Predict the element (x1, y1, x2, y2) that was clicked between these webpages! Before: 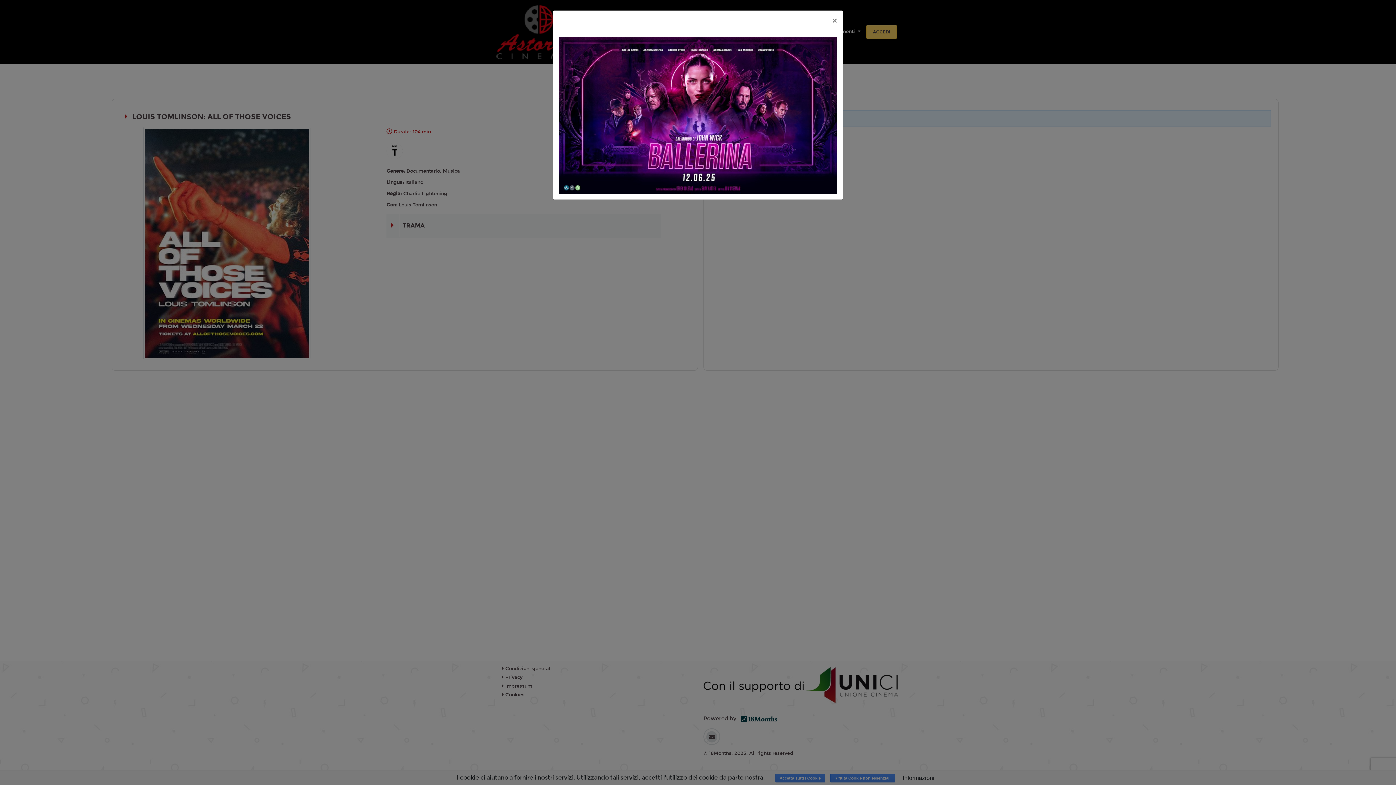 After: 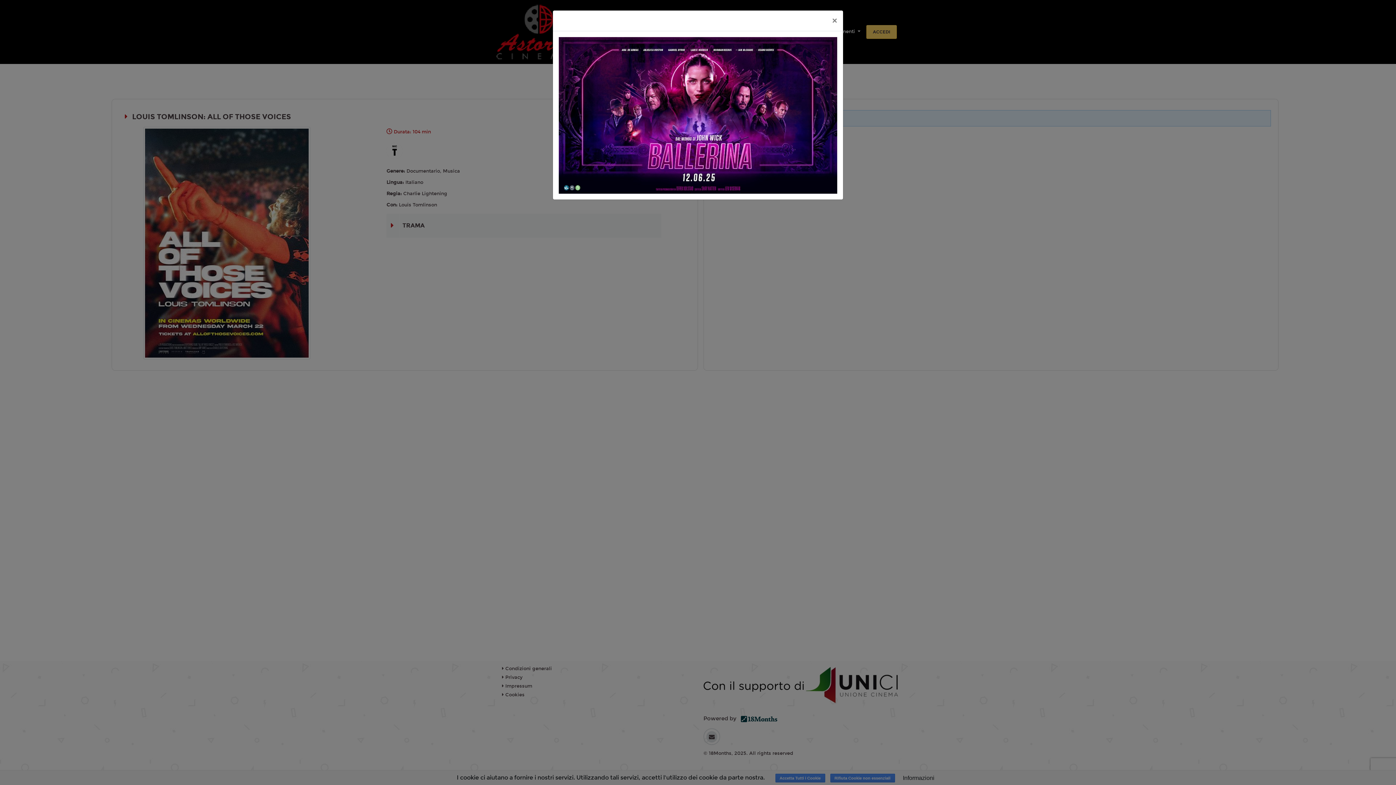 Action: bbox: (558, 112, 837, 118)